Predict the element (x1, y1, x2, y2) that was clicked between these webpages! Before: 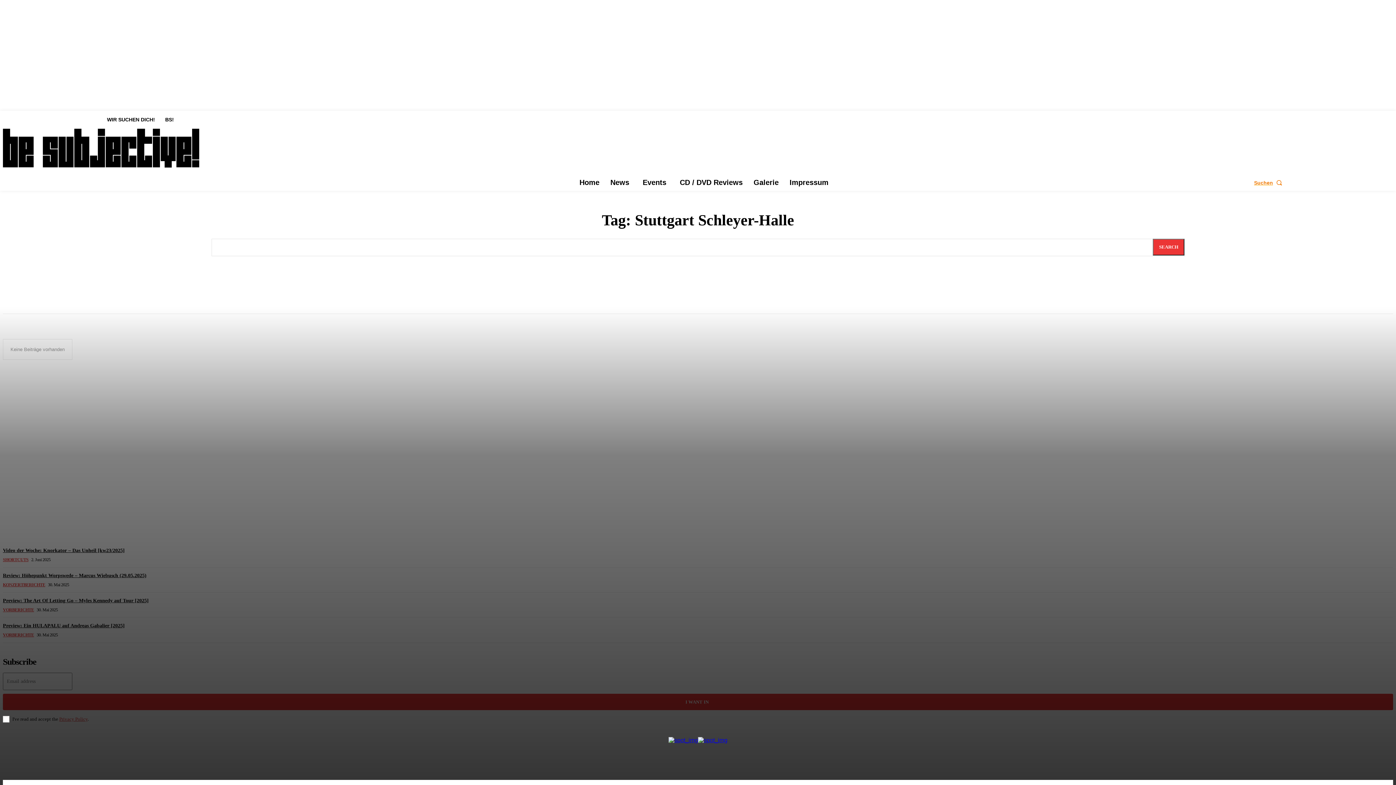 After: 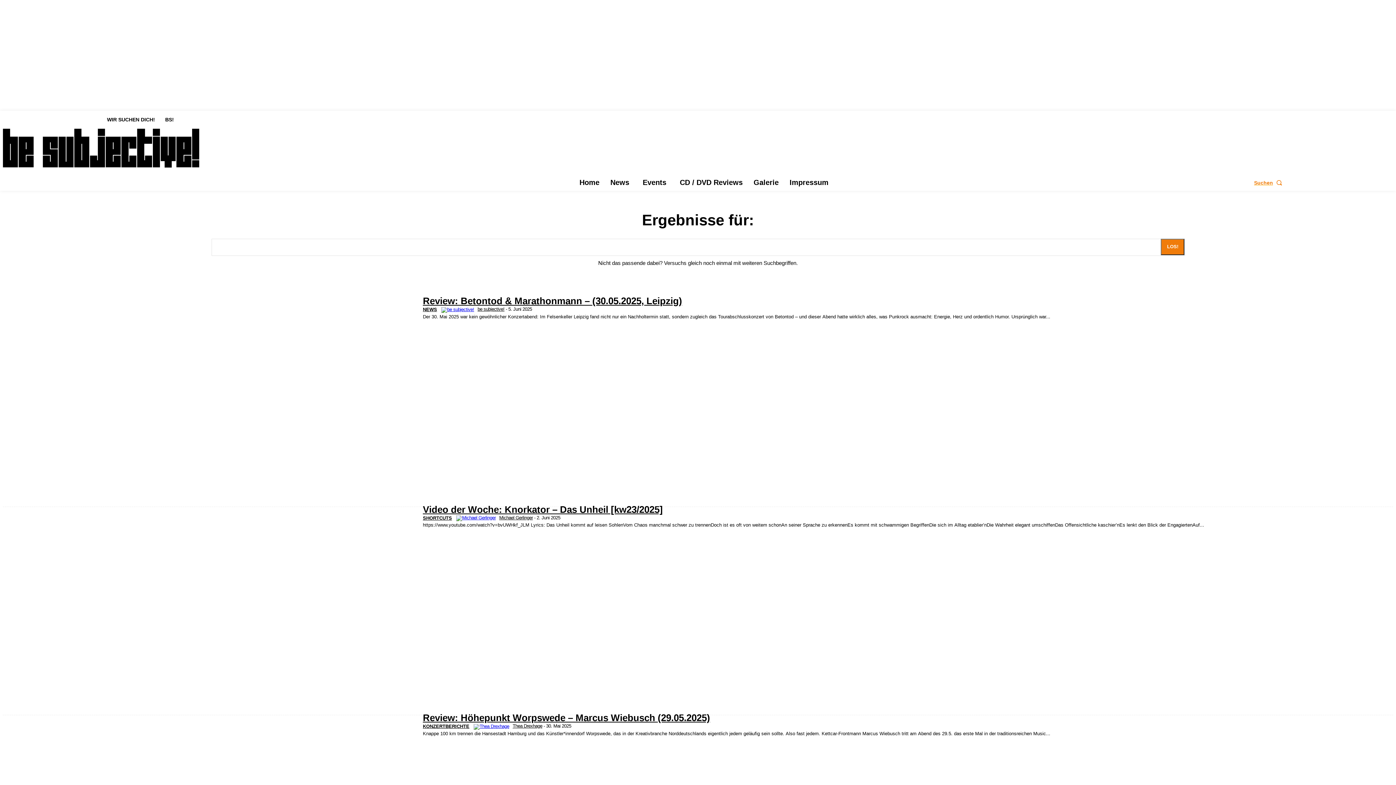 Action: bbox: (1153, 238, 1184, 255) label: Search